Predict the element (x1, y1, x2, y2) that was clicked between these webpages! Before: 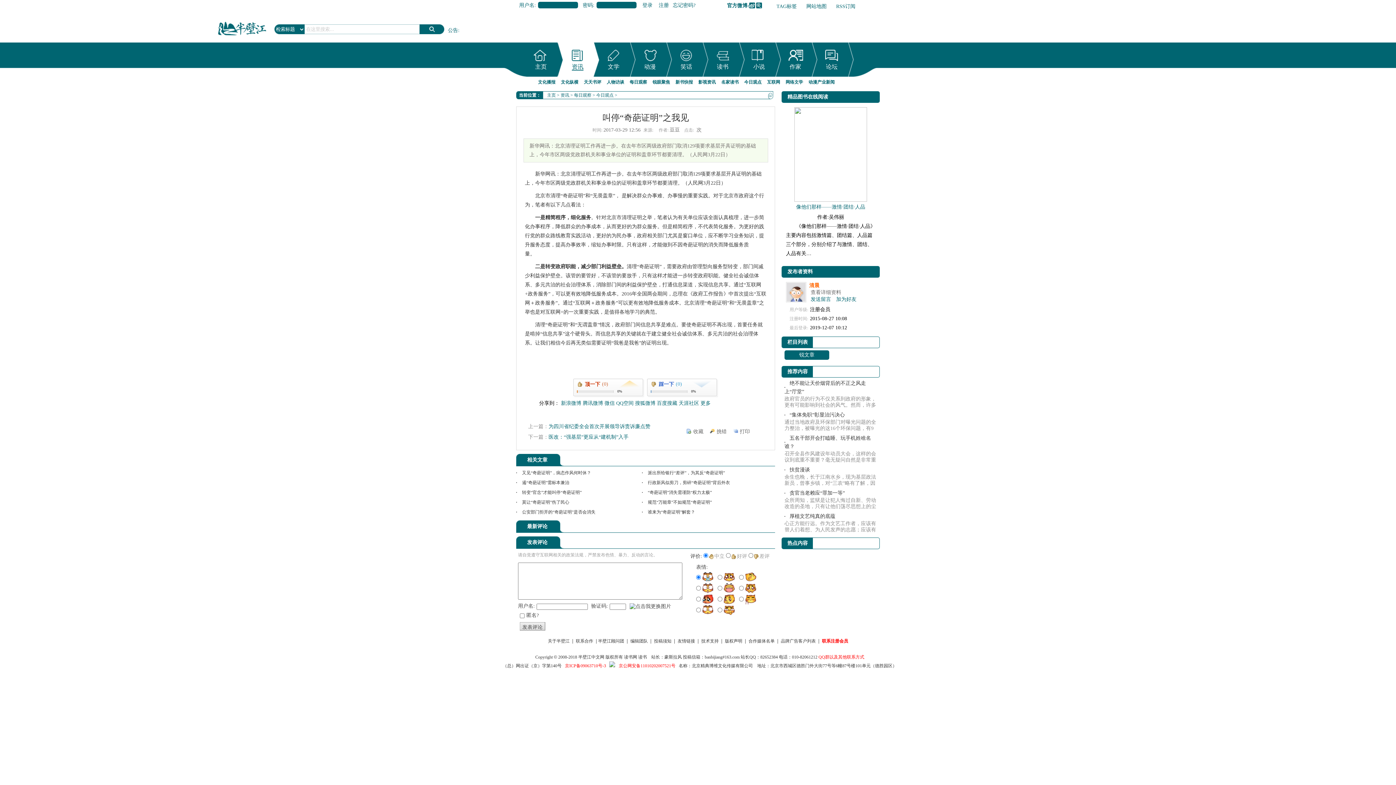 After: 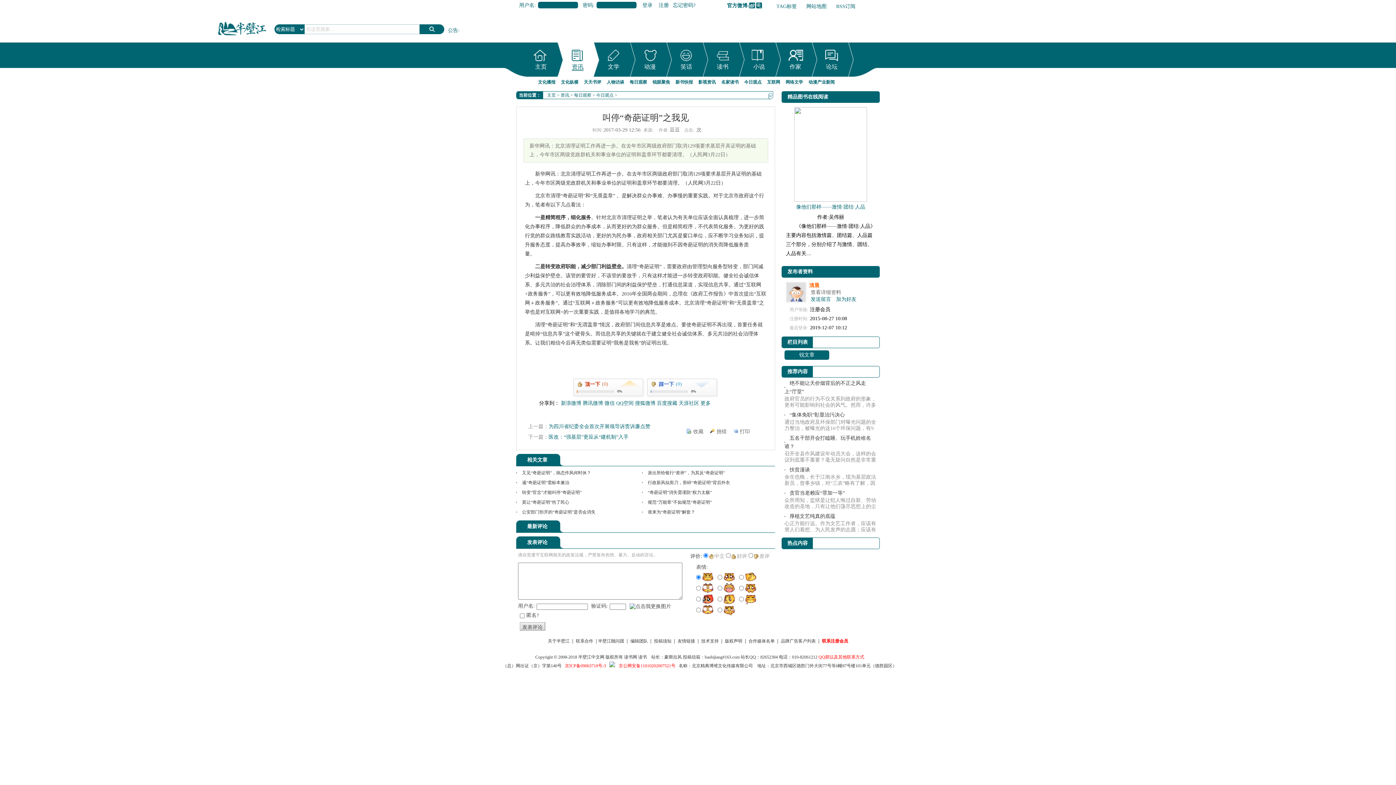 Action: label: 医改：“强基层”更应从“建机制”入手 bbox: (548, 434, 628, 440)